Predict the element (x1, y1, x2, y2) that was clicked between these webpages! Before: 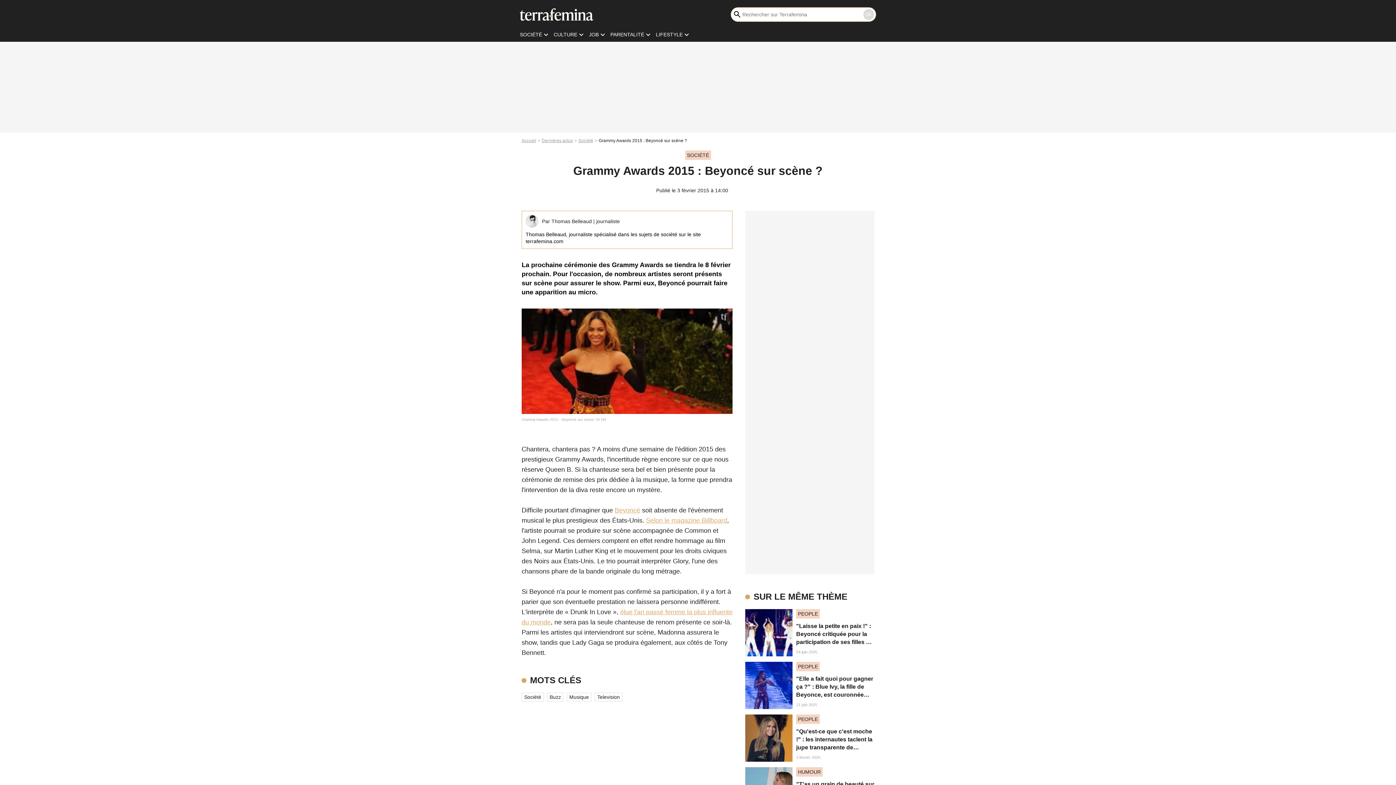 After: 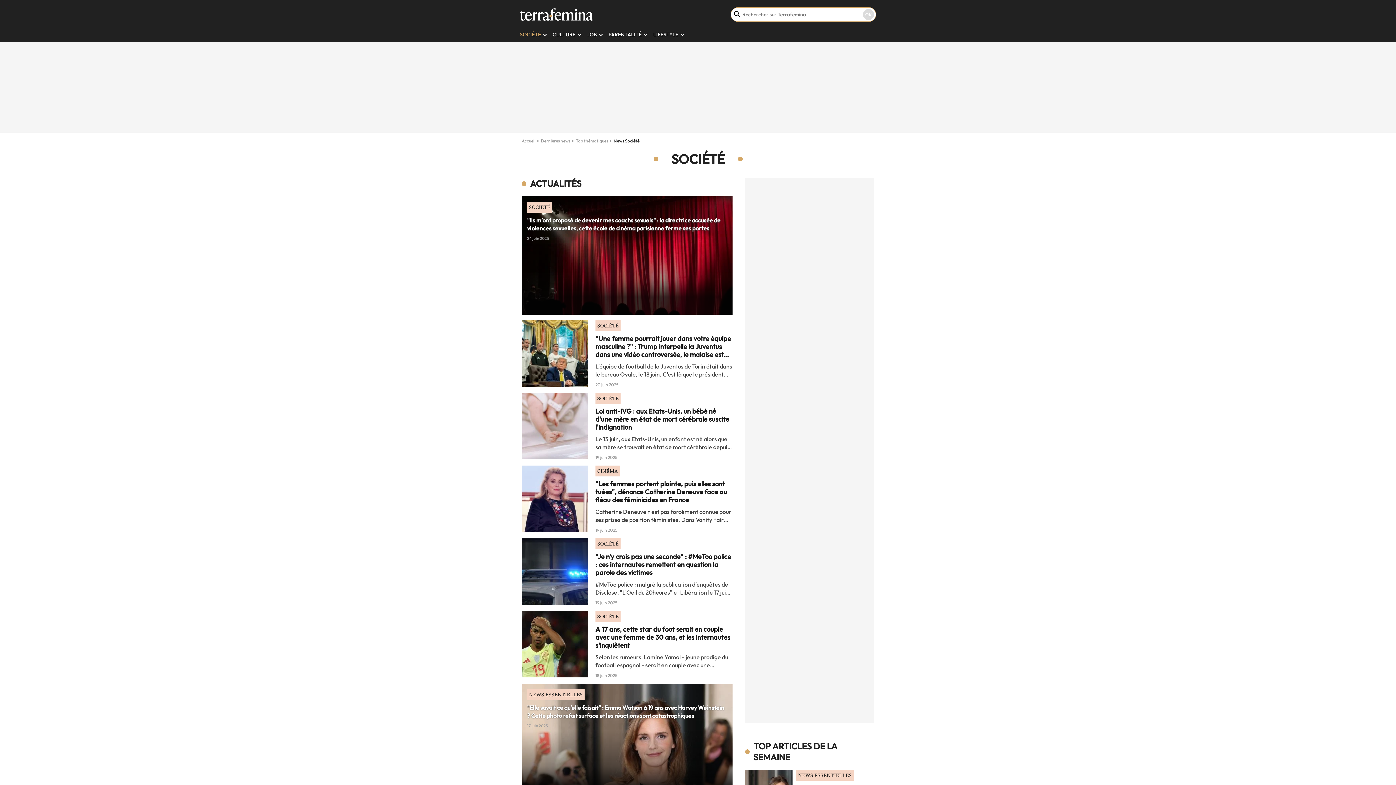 Action: bbox: (521, 693, 544, 701) label: Société